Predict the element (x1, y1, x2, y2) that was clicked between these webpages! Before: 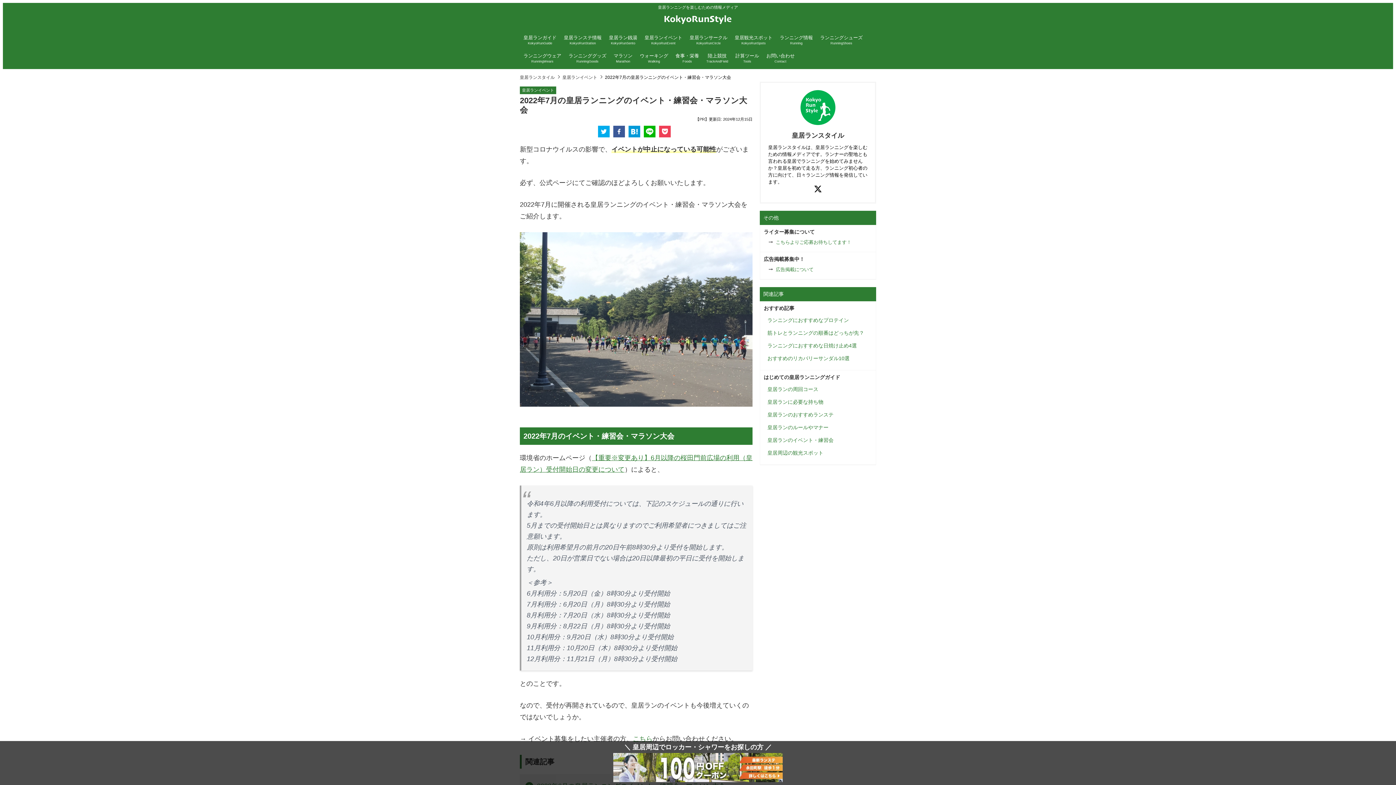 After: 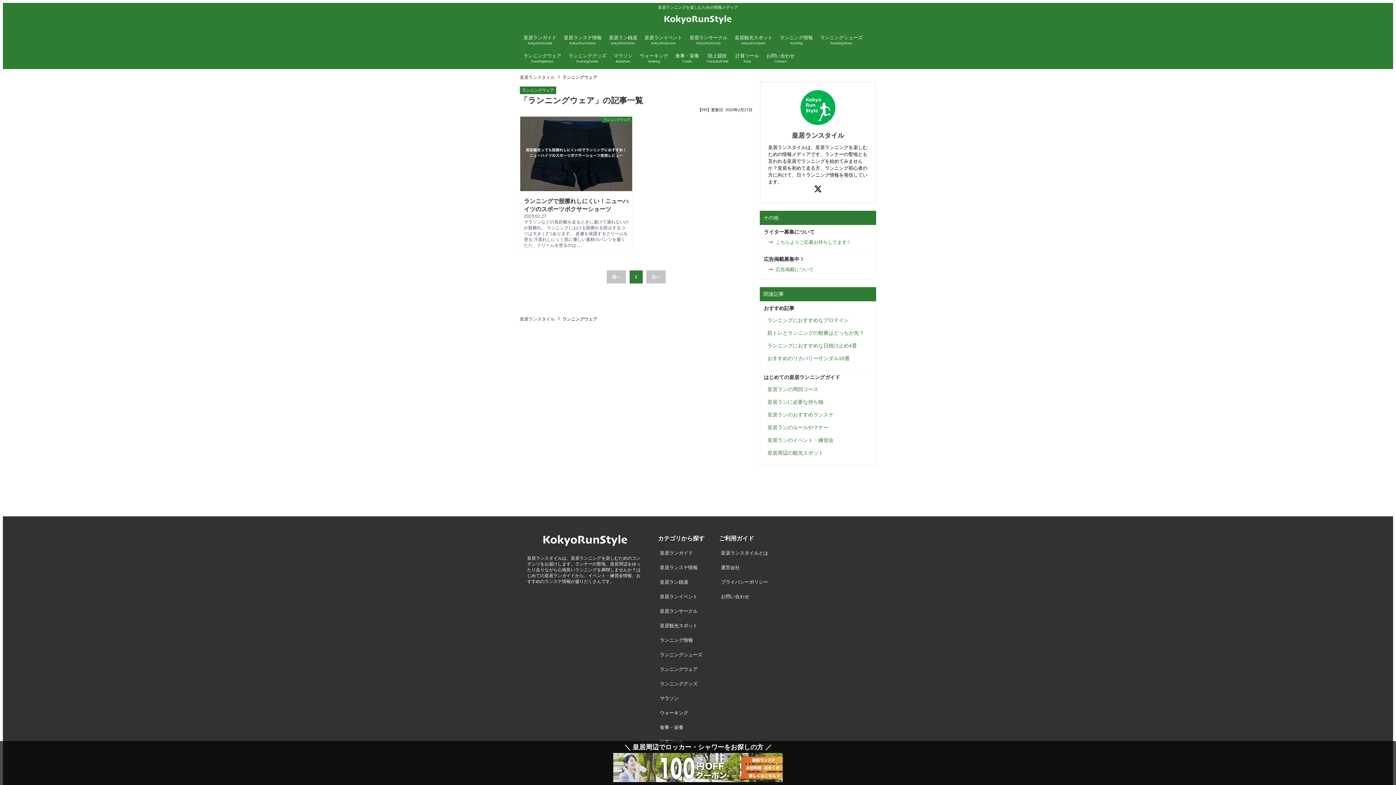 Action: label: ランニングウェア
RunningWears bbox: (523, 52, 561, 63)